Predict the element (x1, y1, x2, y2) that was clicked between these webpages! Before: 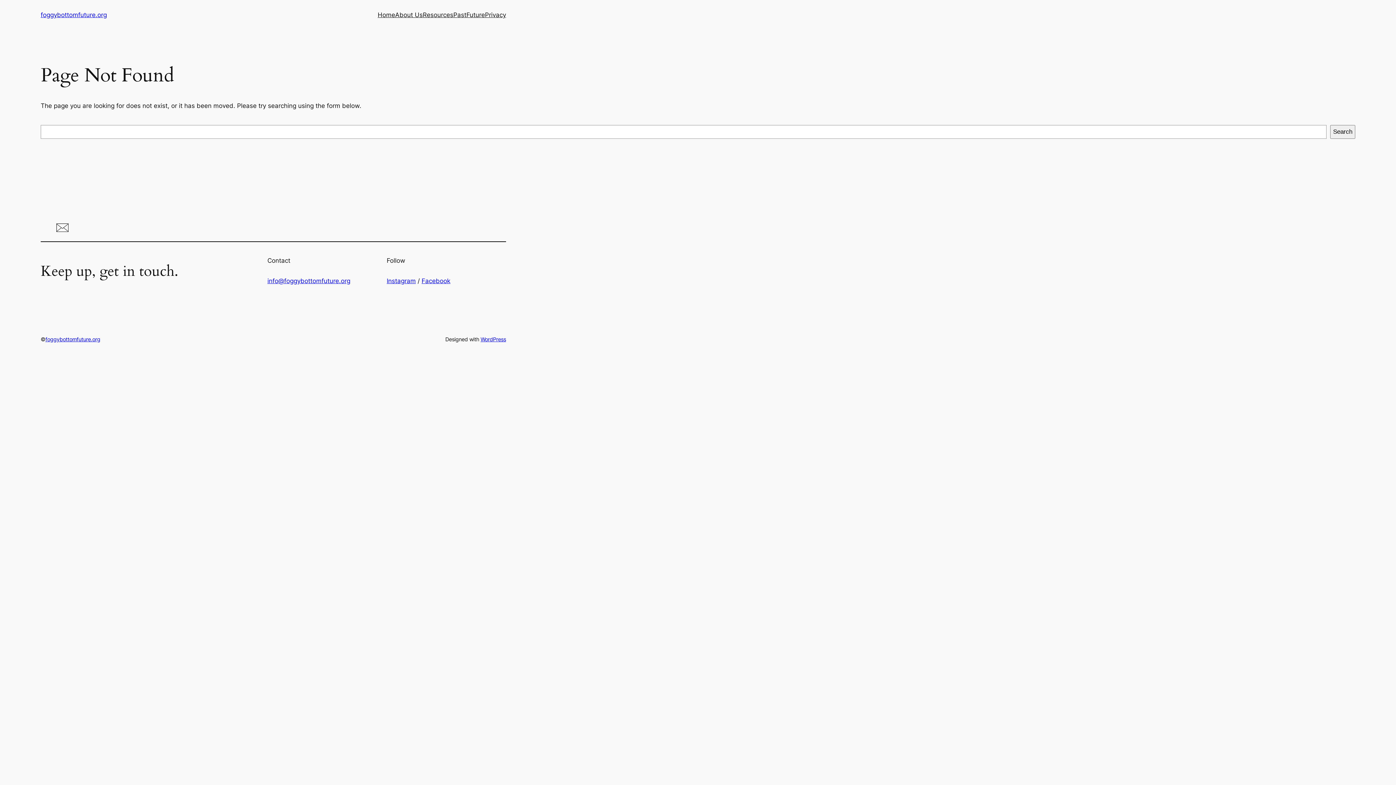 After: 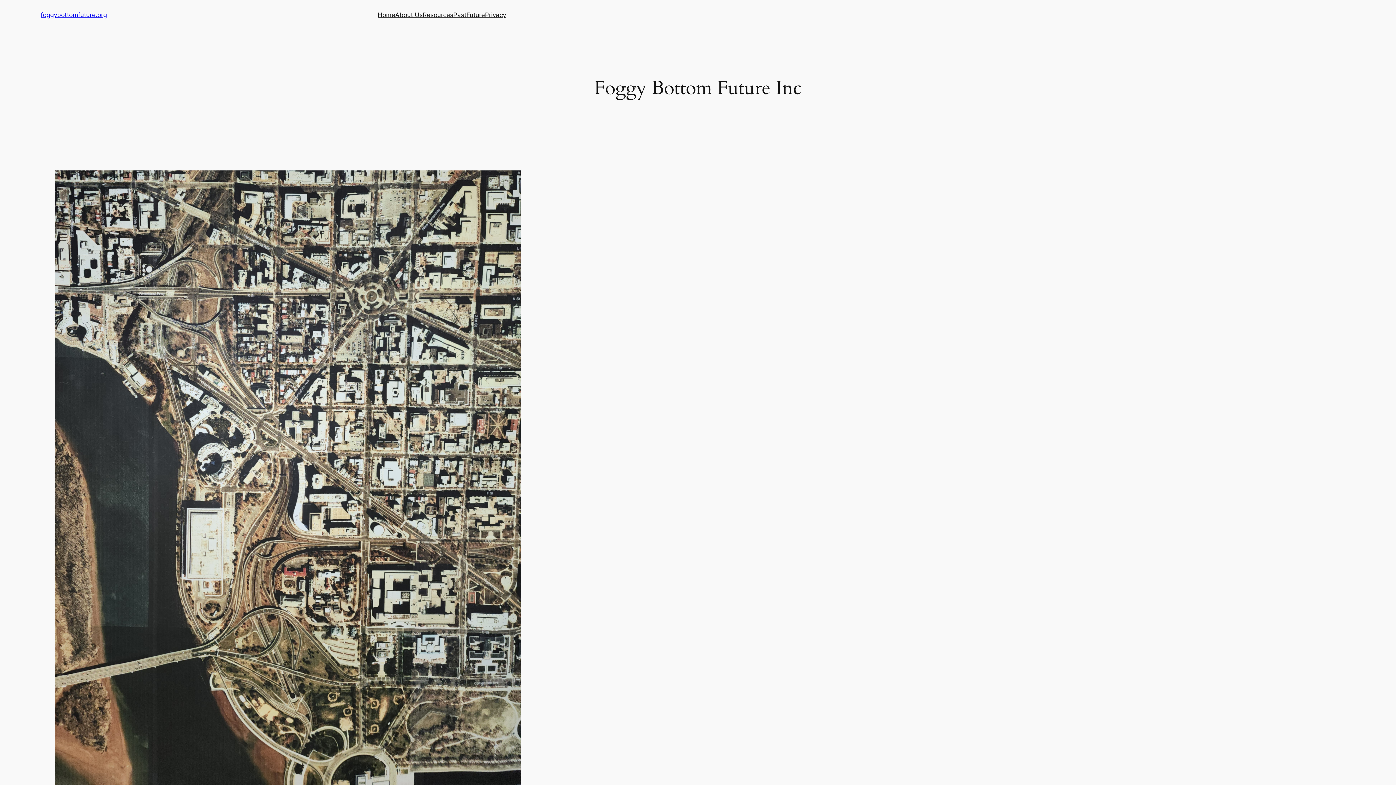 Action: label: Home bbox: (377, 10, 395, 19)